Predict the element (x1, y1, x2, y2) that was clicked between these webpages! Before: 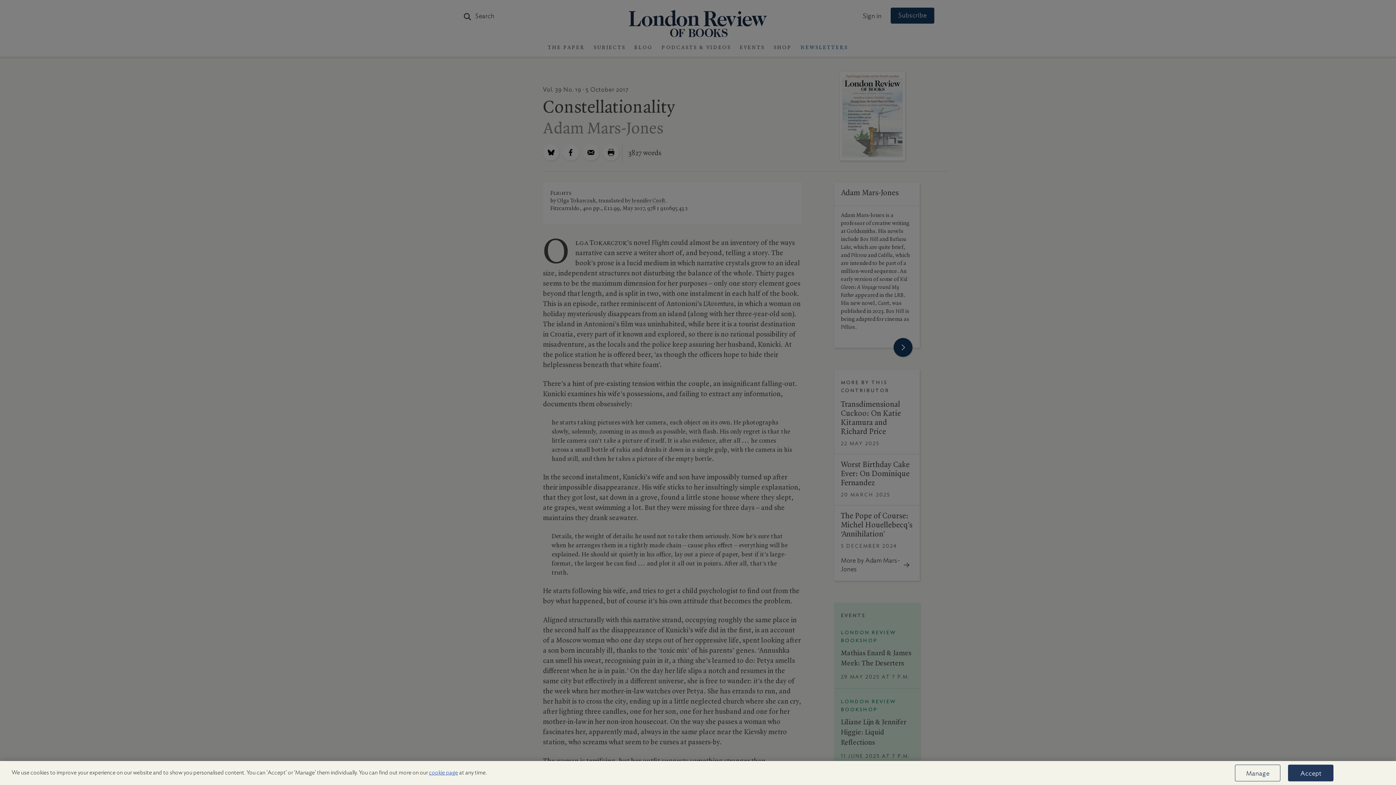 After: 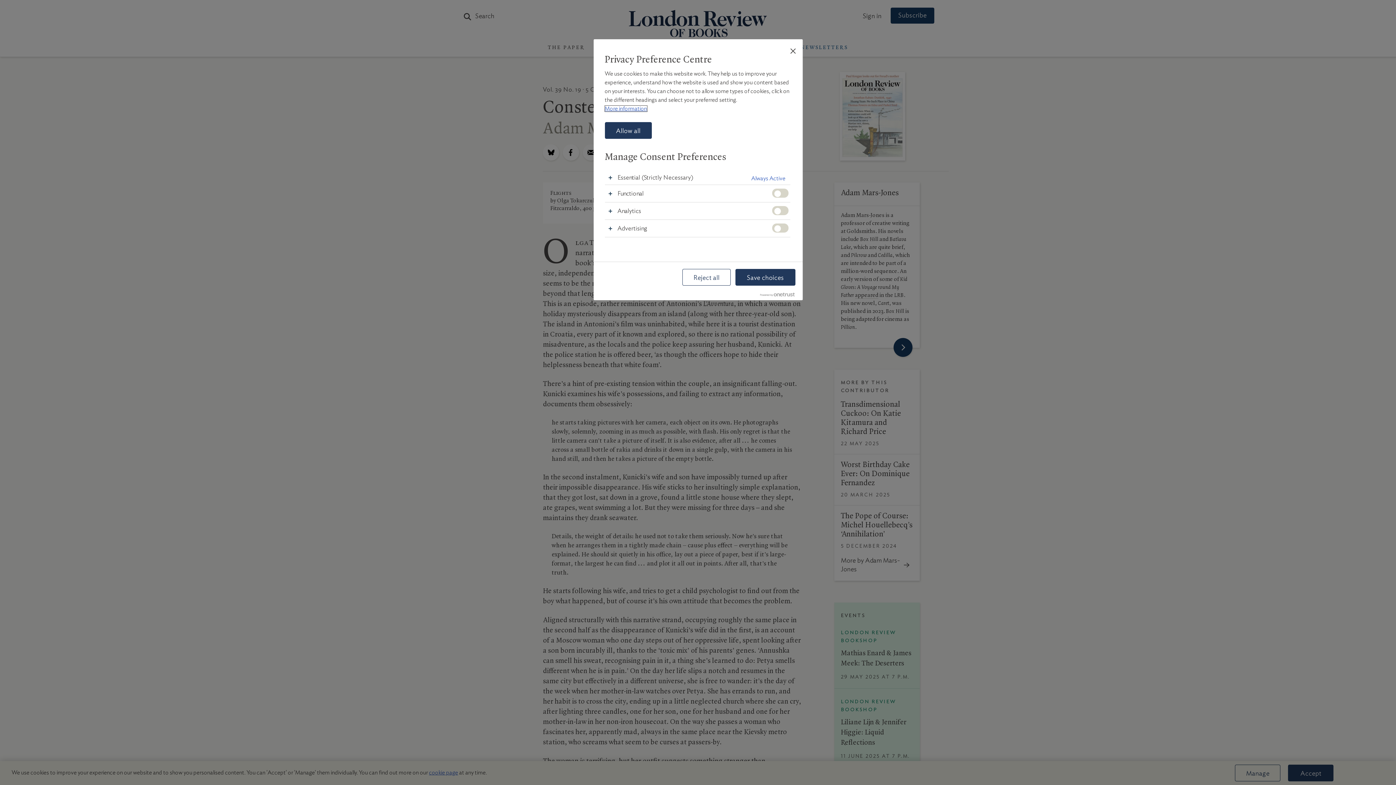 Action: bbox: (1235, 765, 1280, 781) label: Manage